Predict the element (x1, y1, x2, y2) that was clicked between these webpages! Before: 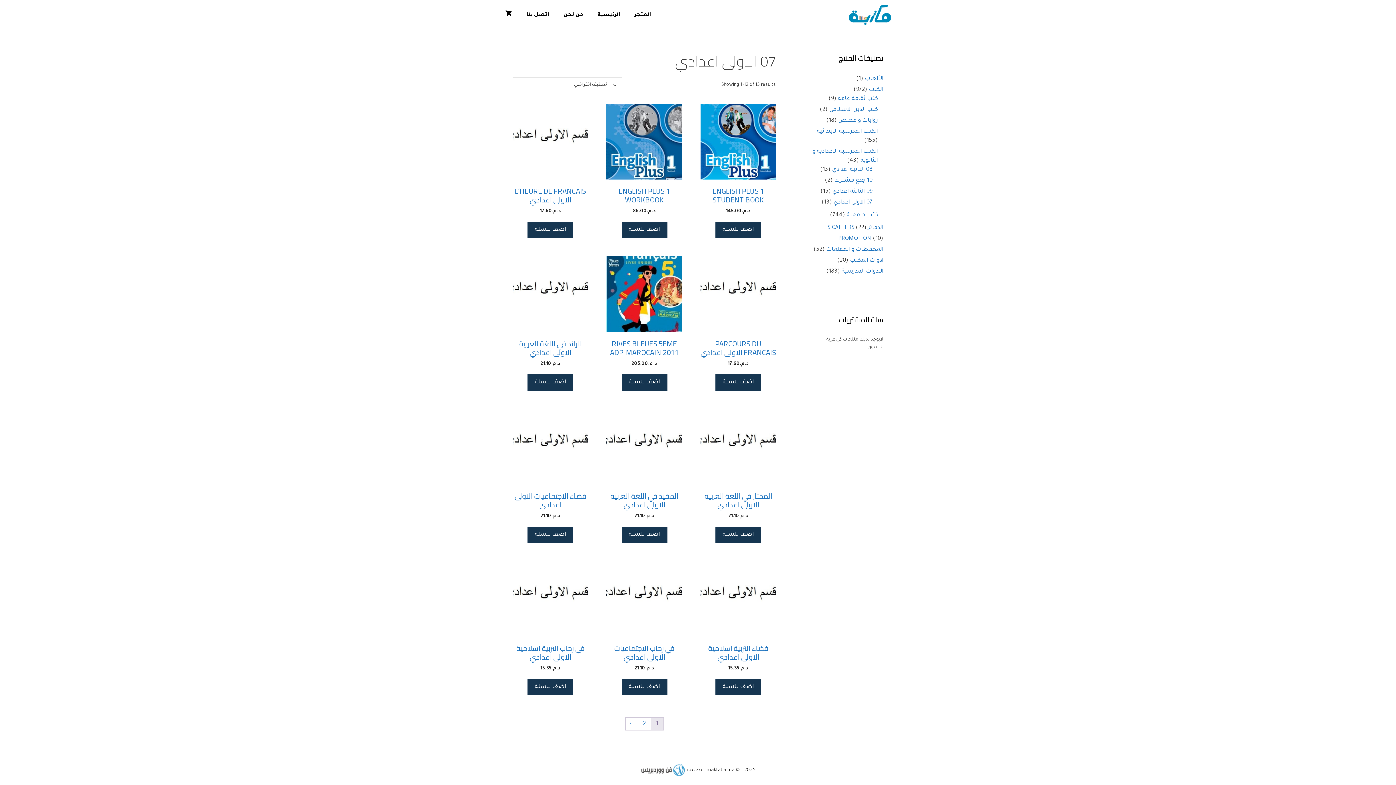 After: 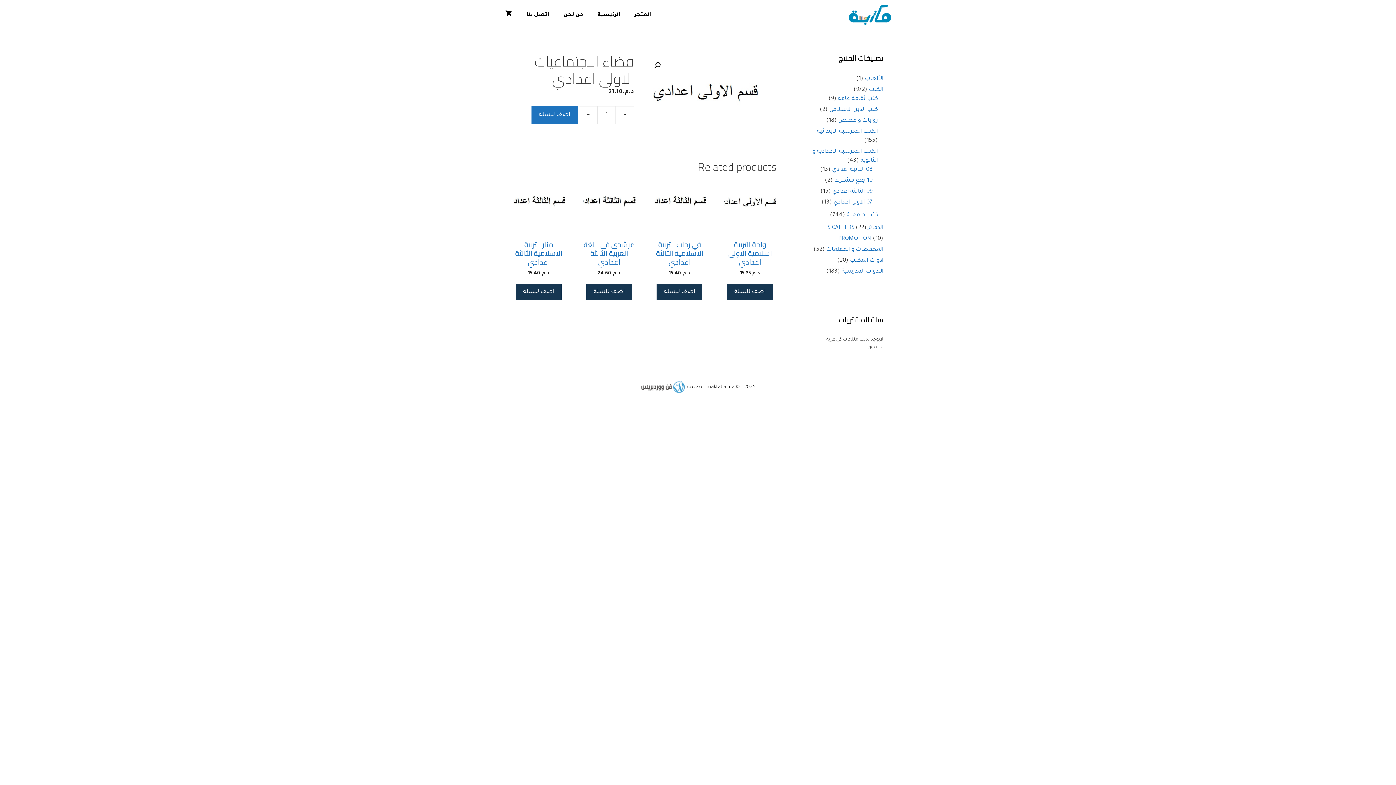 Action: label: فضاء الاجتماعيات الاولى اعدادي
د.م.21.10 bbox: (512, 408, 588, 520)